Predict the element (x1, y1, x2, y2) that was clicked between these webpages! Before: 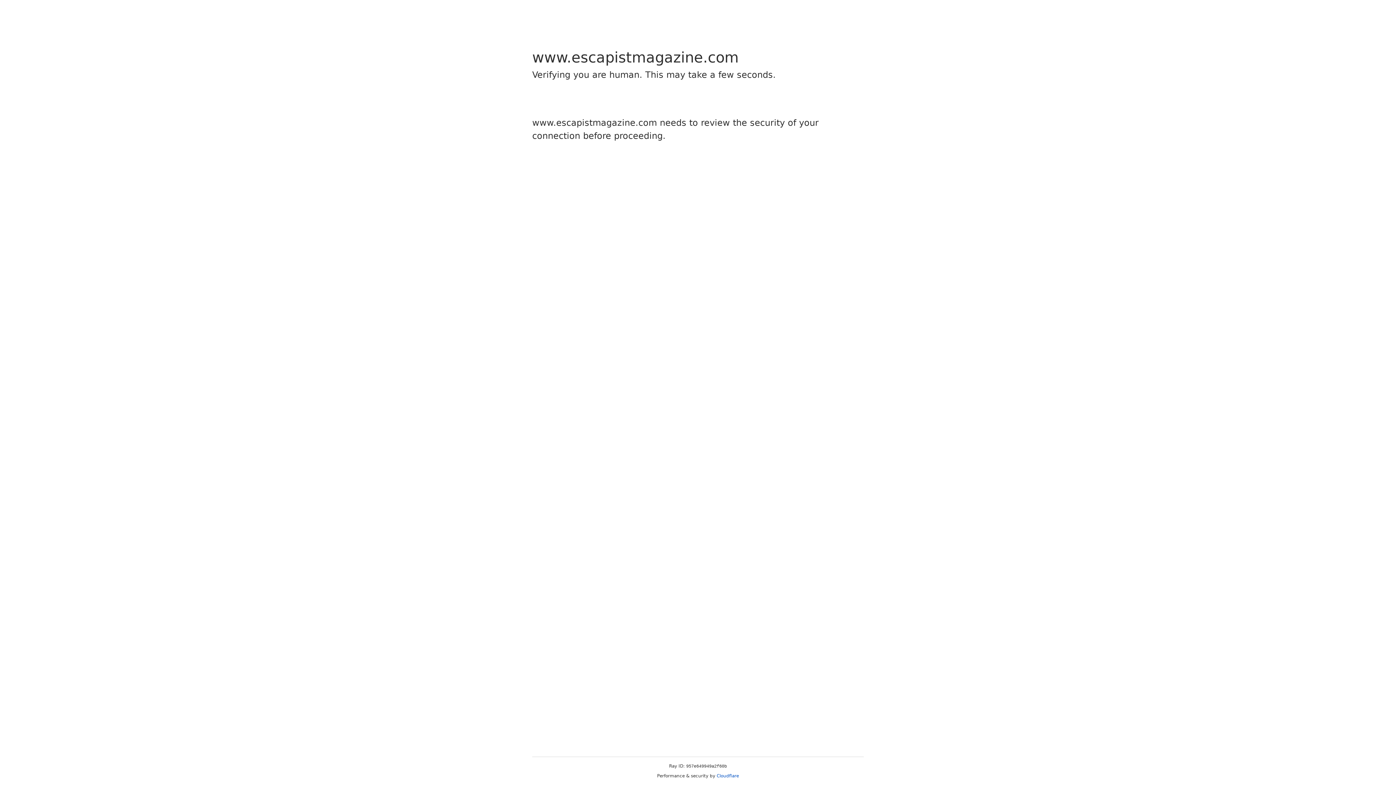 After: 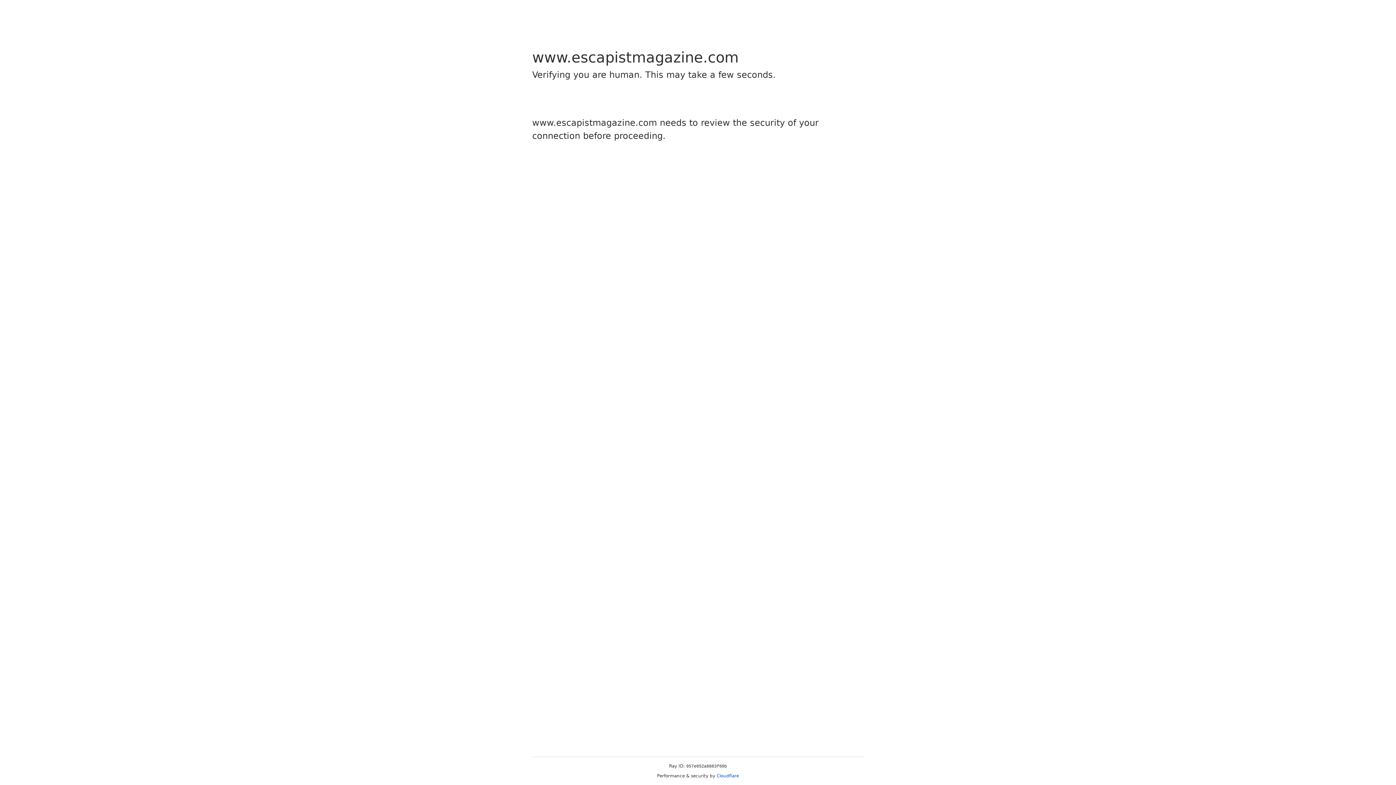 Action: bbox: (716, 773, 739, 778) label: Cloudflare